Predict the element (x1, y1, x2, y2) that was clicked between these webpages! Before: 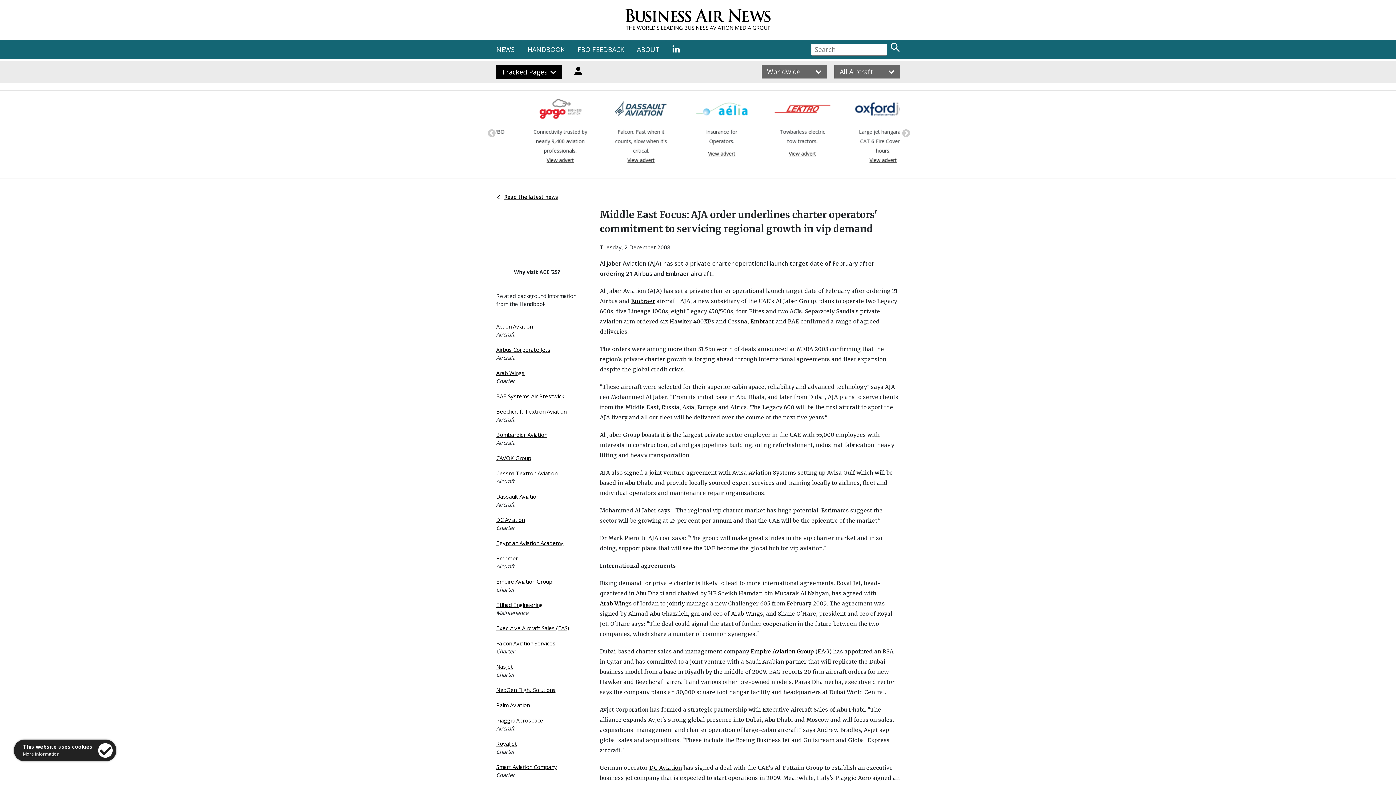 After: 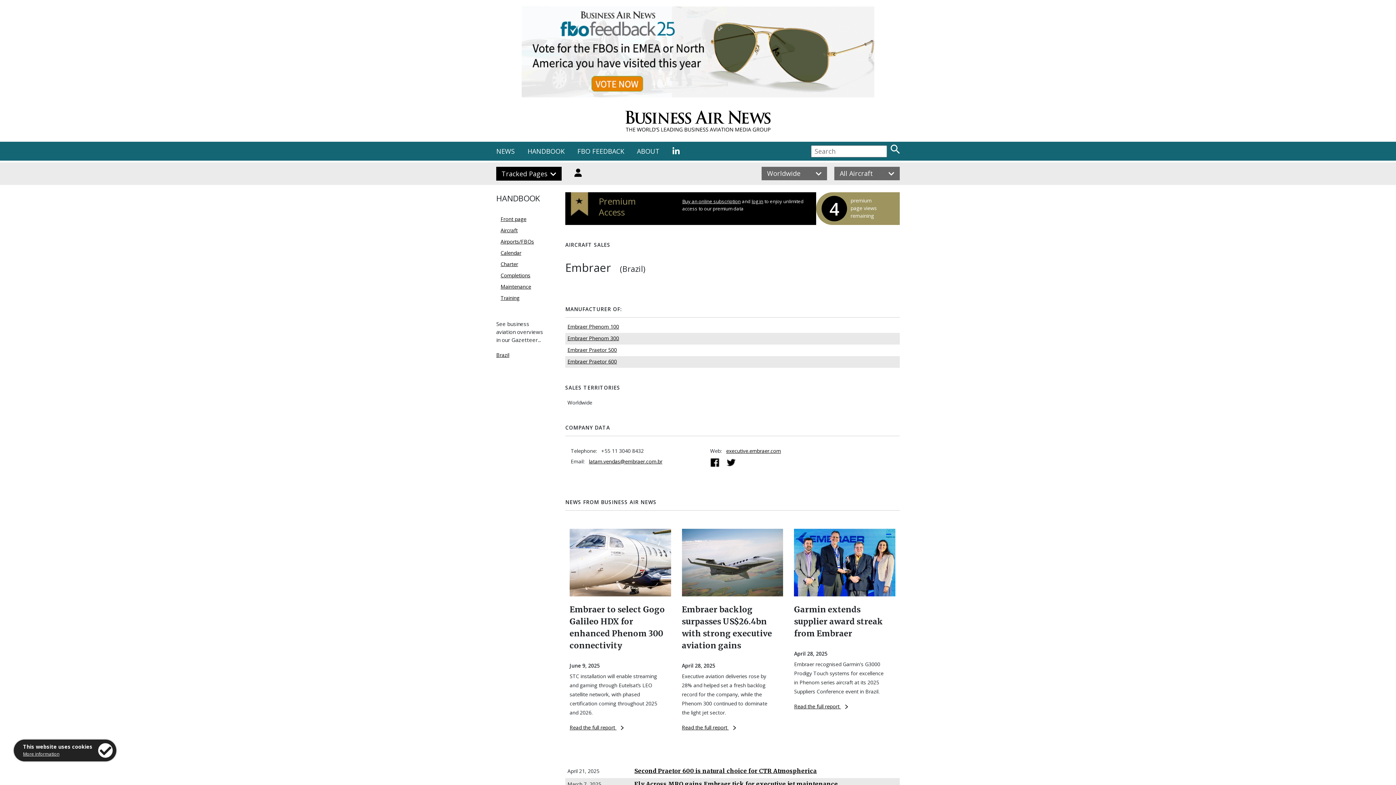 Action: bbox: (631, 297, 655, 304) label: Embraer